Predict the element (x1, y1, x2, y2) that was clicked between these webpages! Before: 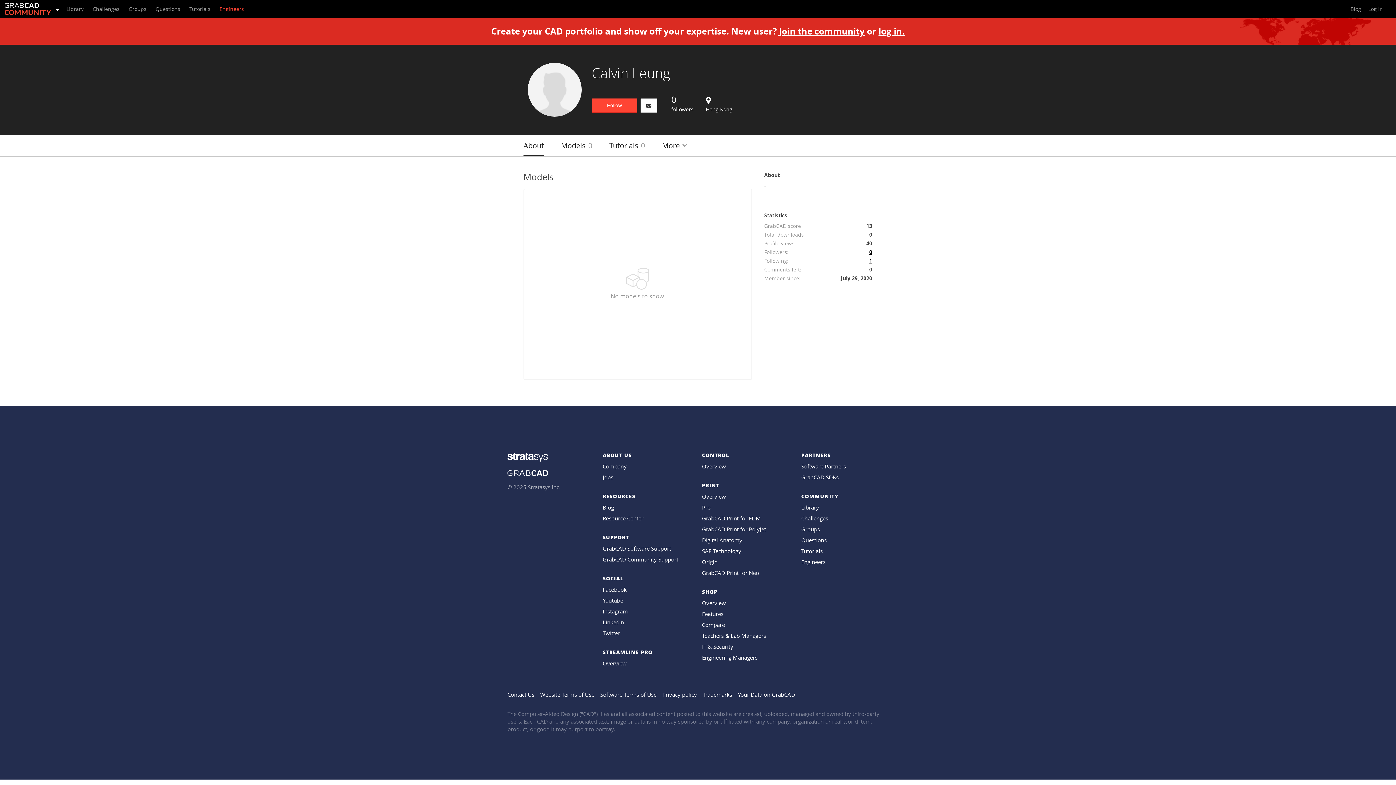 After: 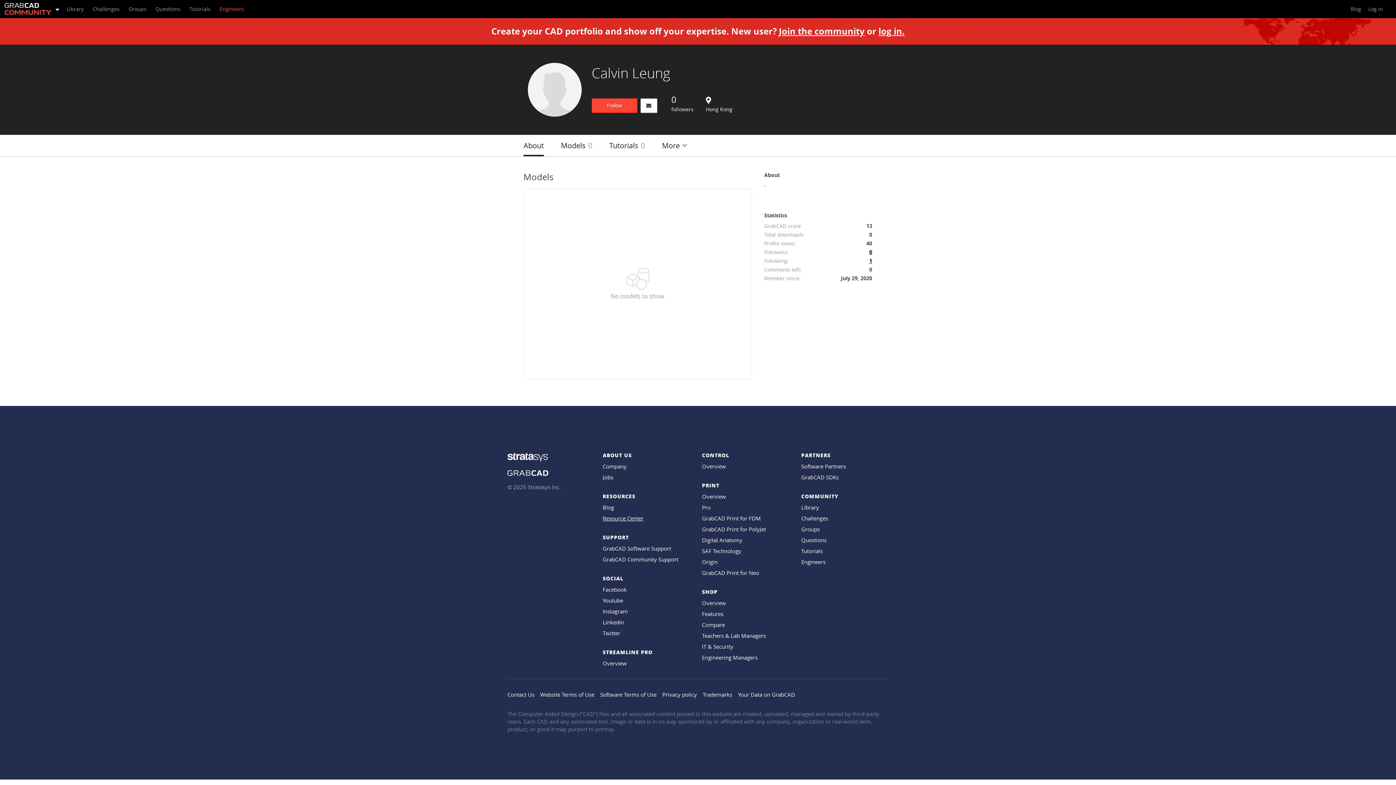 Action: label: Resource Center bbox: (602, 514, 643, 522)